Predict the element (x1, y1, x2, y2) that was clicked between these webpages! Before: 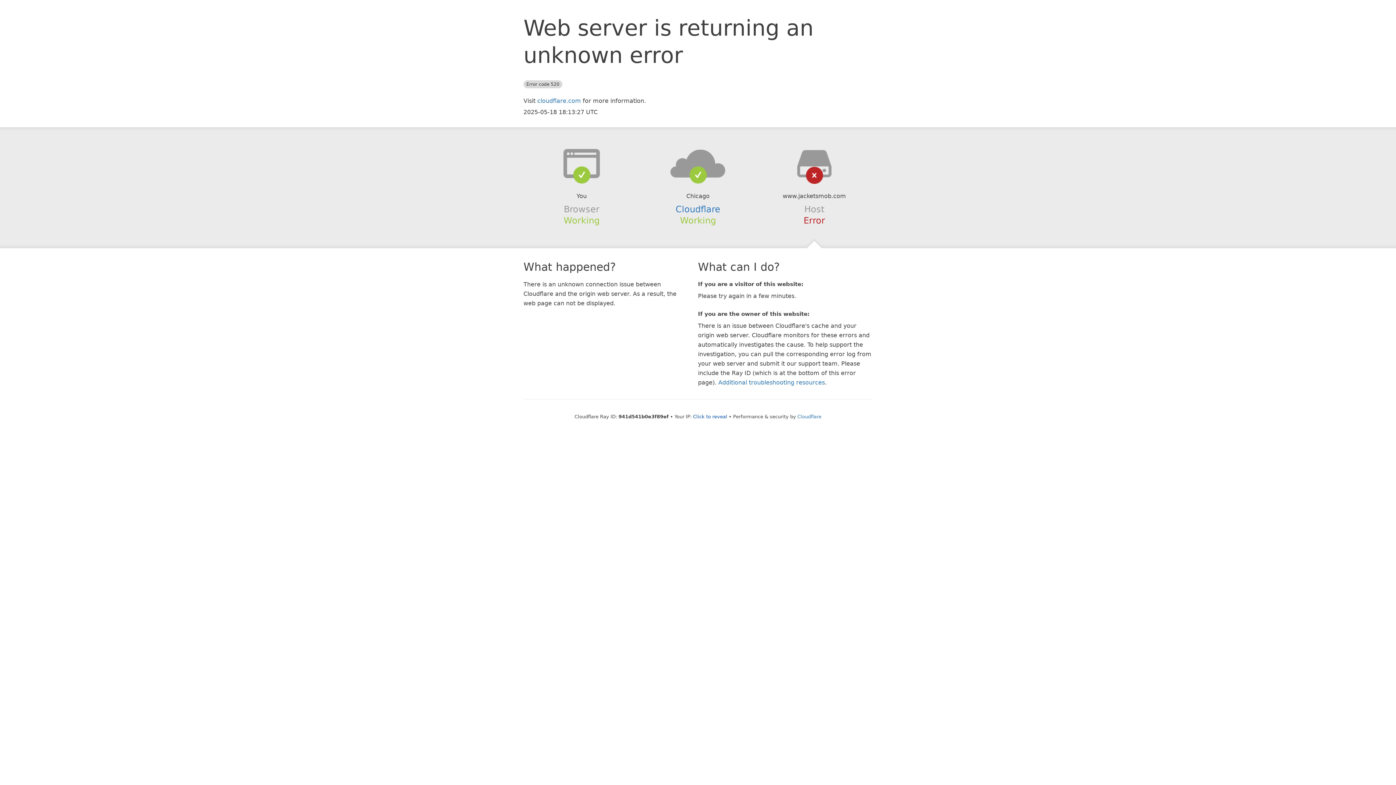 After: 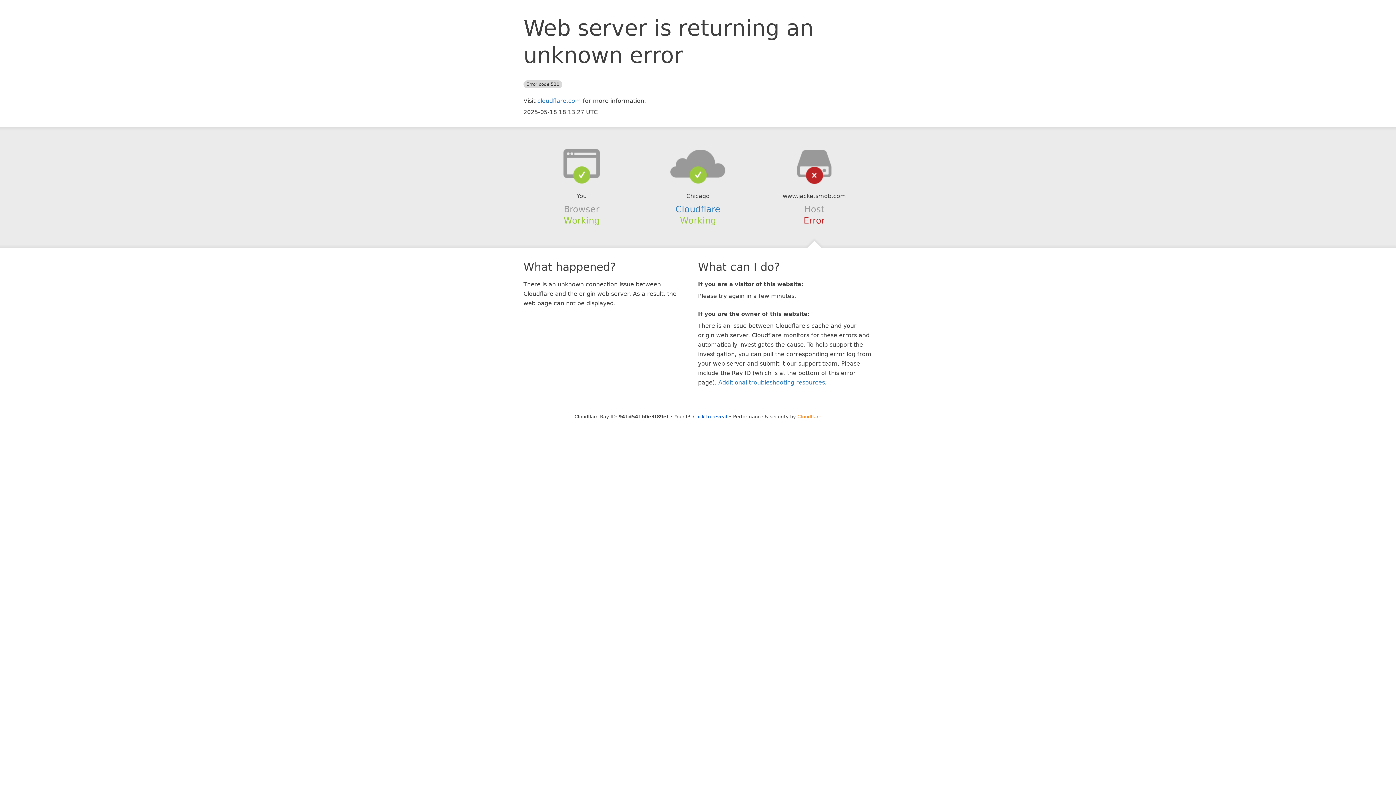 Action: label: Cloudflare bbox: (797, 414, 821, 419)